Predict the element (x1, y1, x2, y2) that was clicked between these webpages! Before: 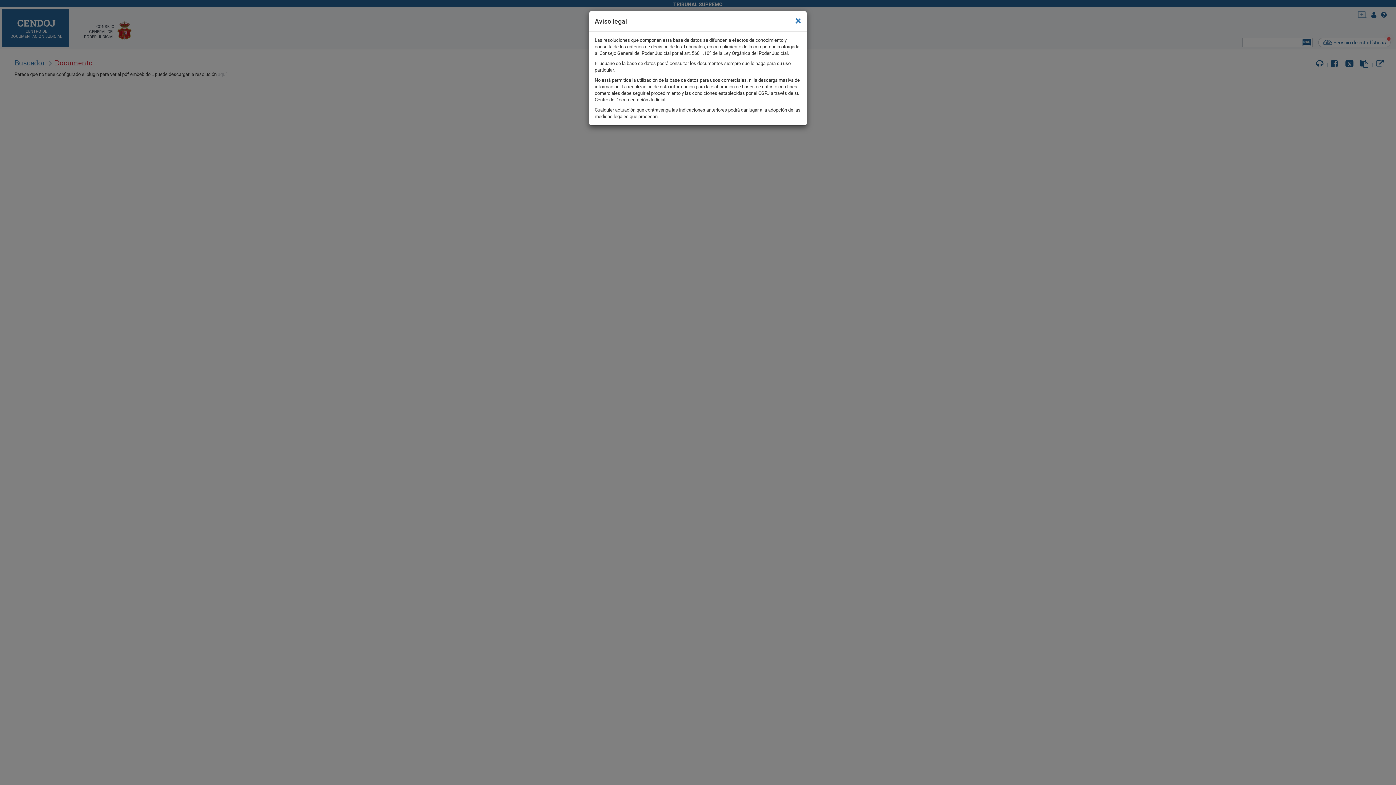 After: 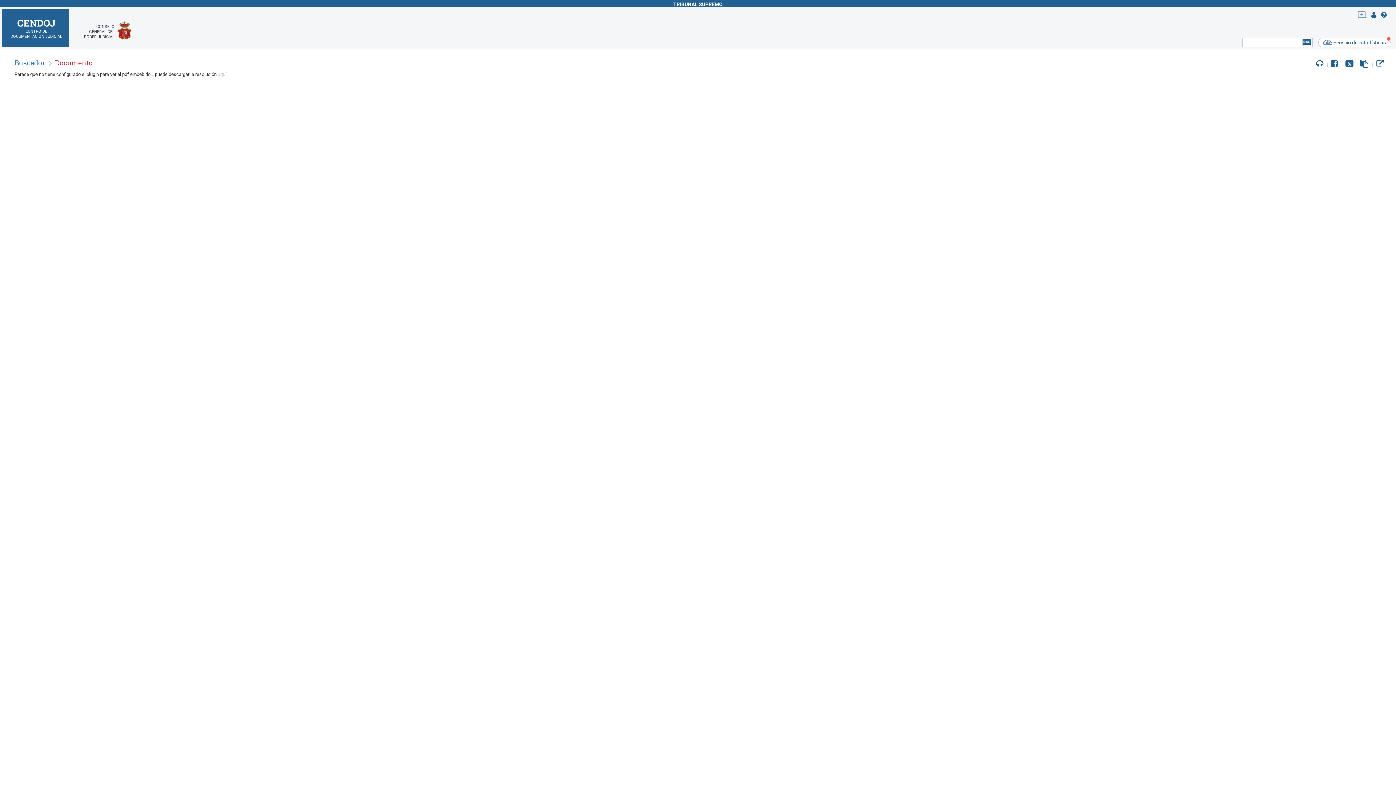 Action: bbox: (795, 14, 801, 26) label: ×